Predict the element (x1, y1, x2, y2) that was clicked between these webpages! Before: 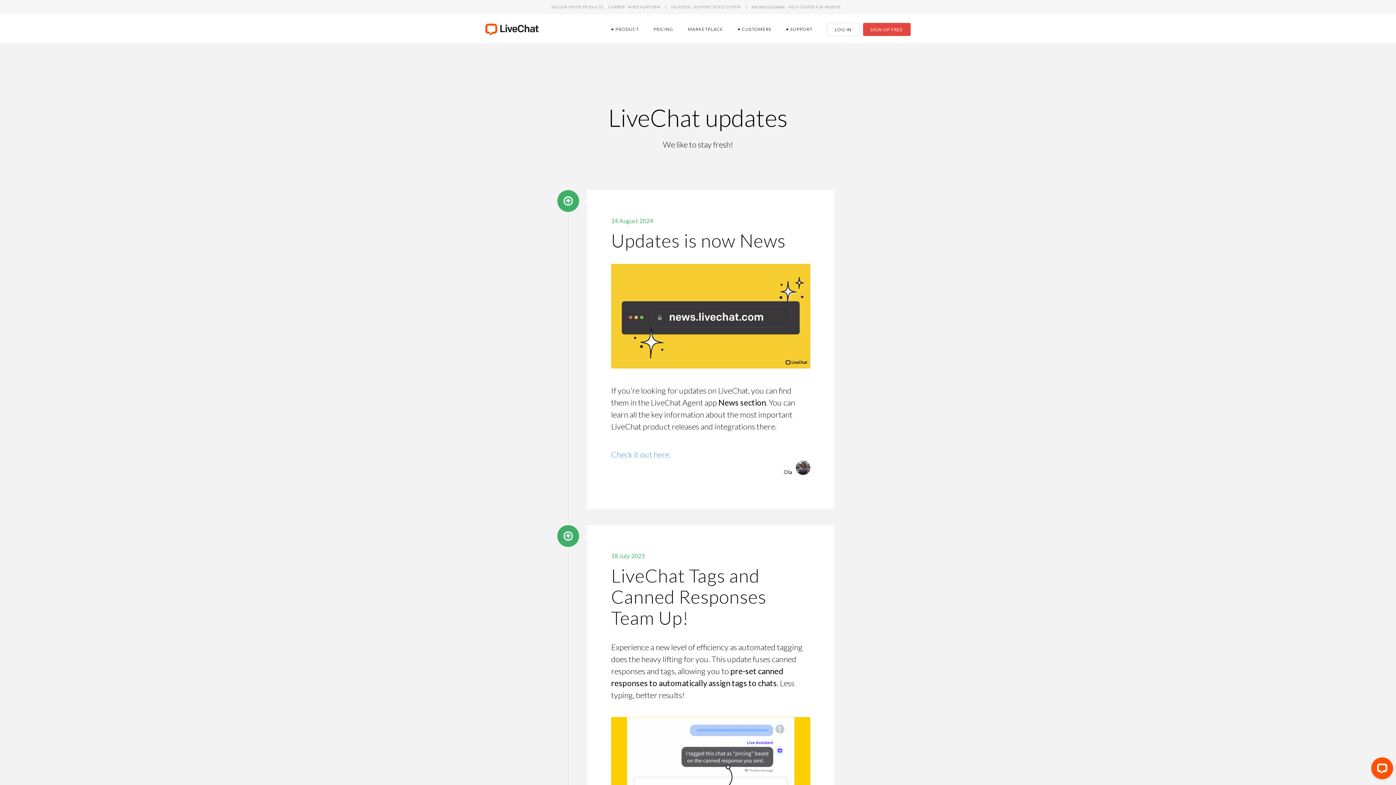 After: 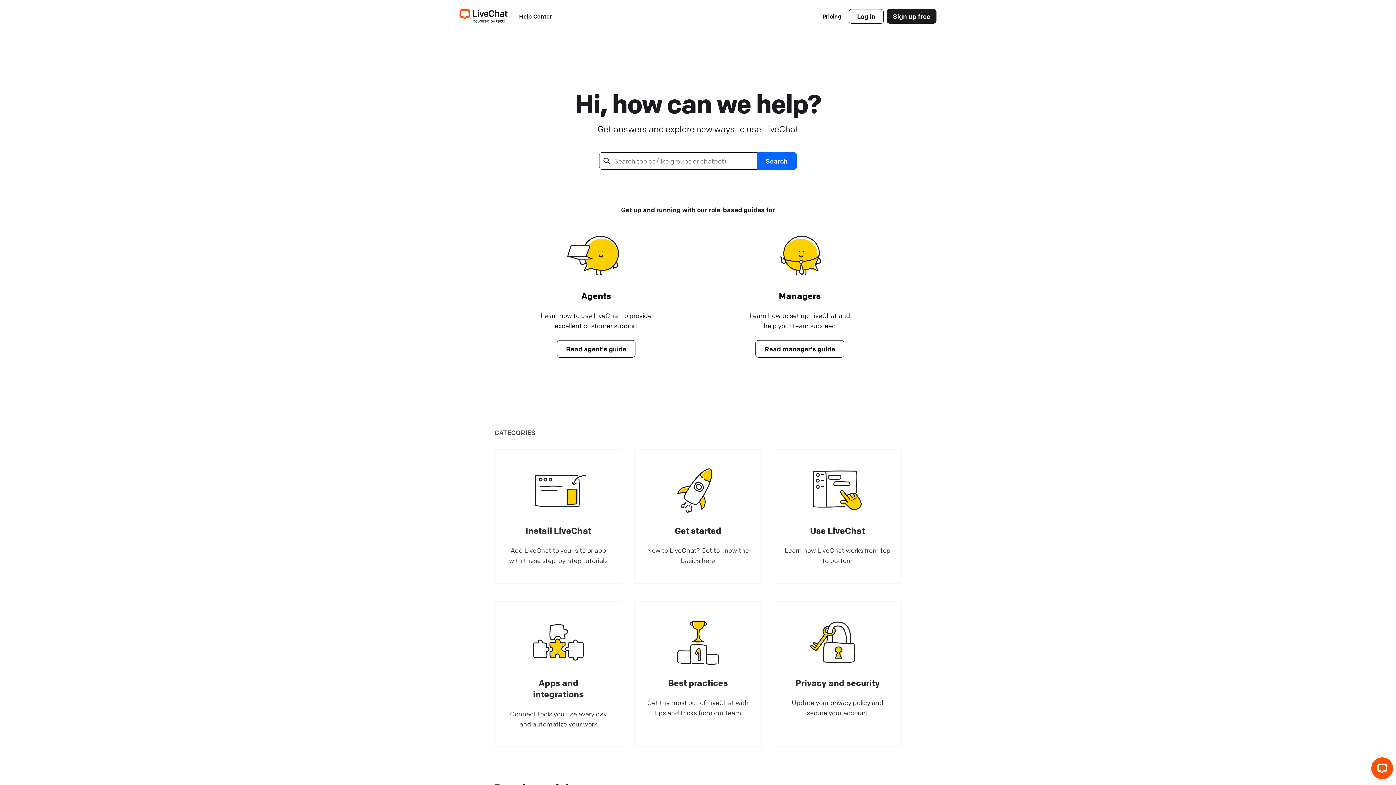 Action: bbox: (781, 17, 817, 39) label: SUPPORT